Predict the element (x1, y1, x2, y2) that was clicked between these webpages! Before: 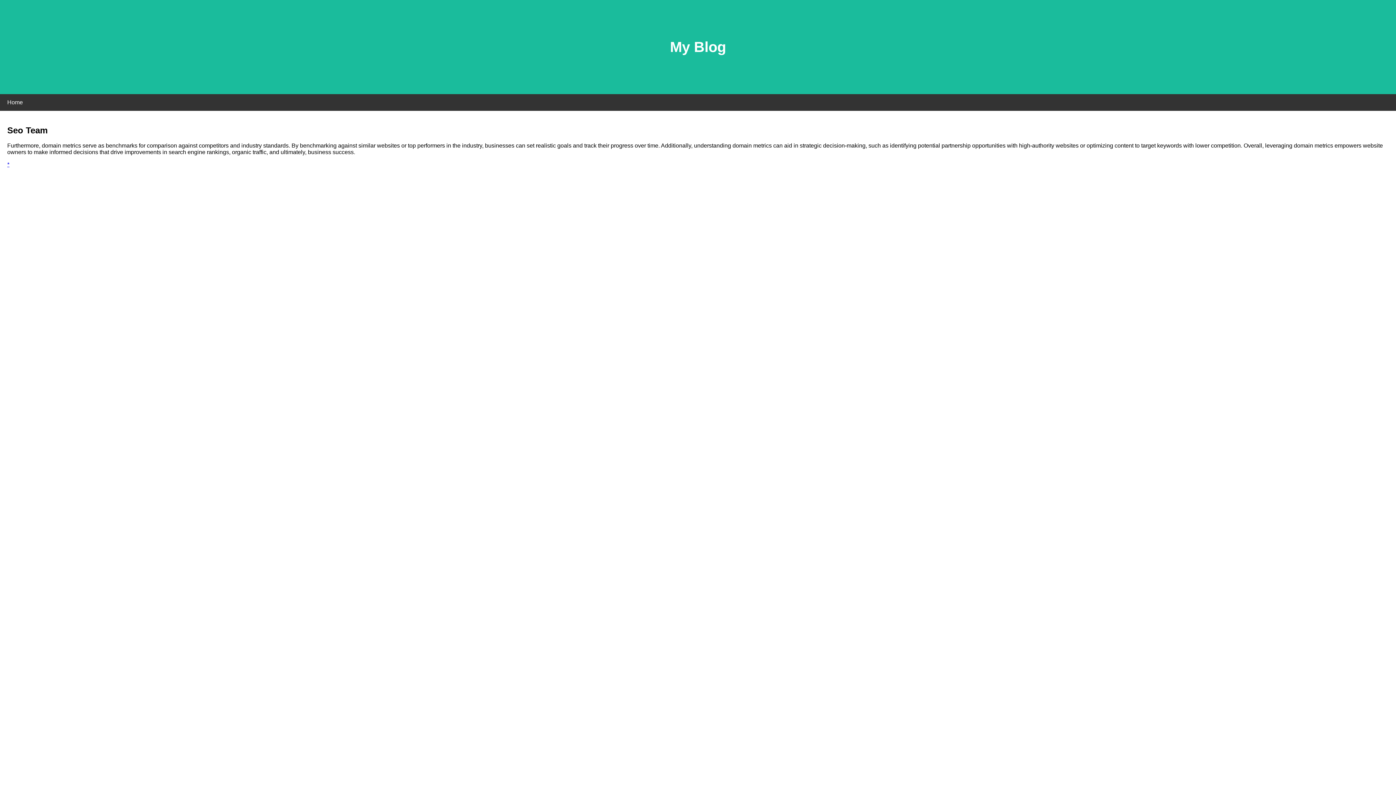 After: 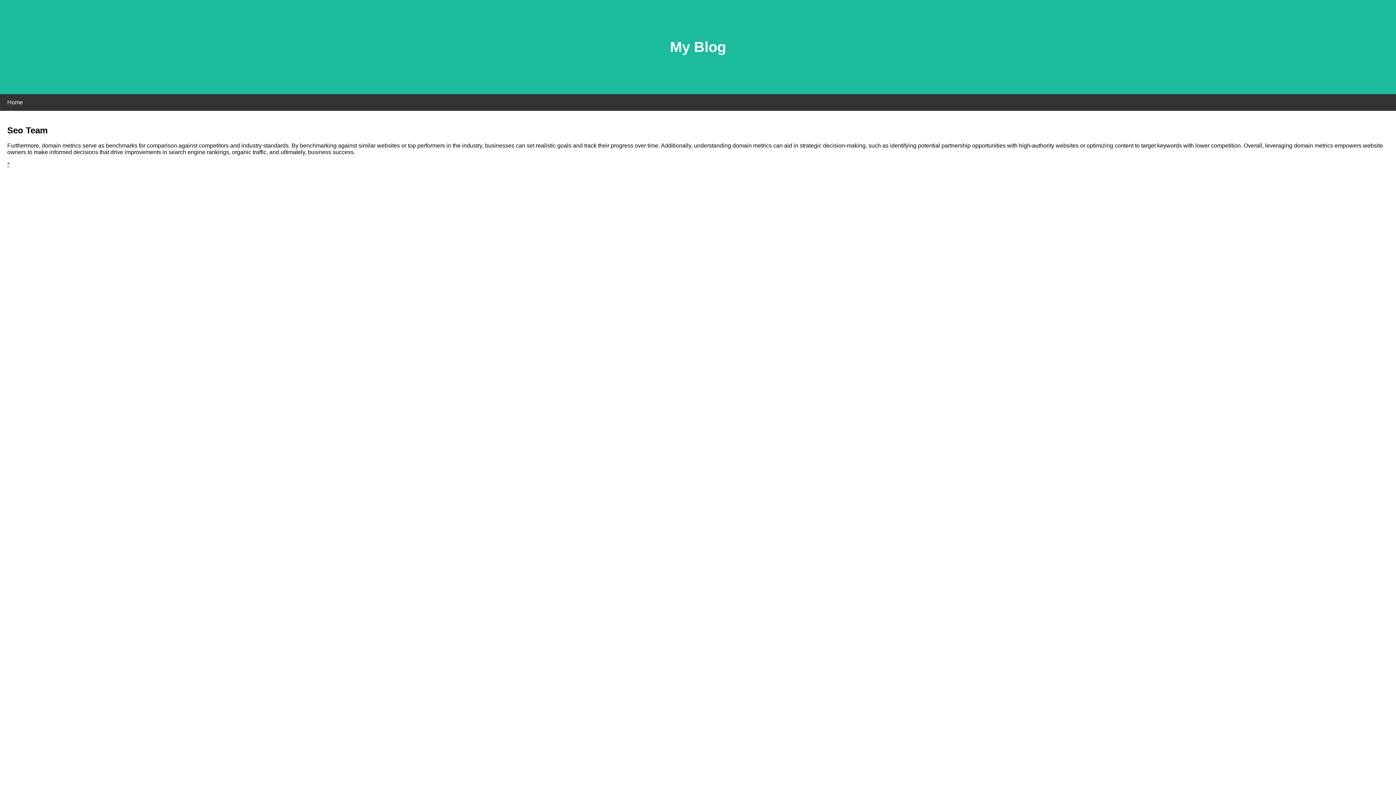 Action: bbox: (7, 161, 9, 167) label: *